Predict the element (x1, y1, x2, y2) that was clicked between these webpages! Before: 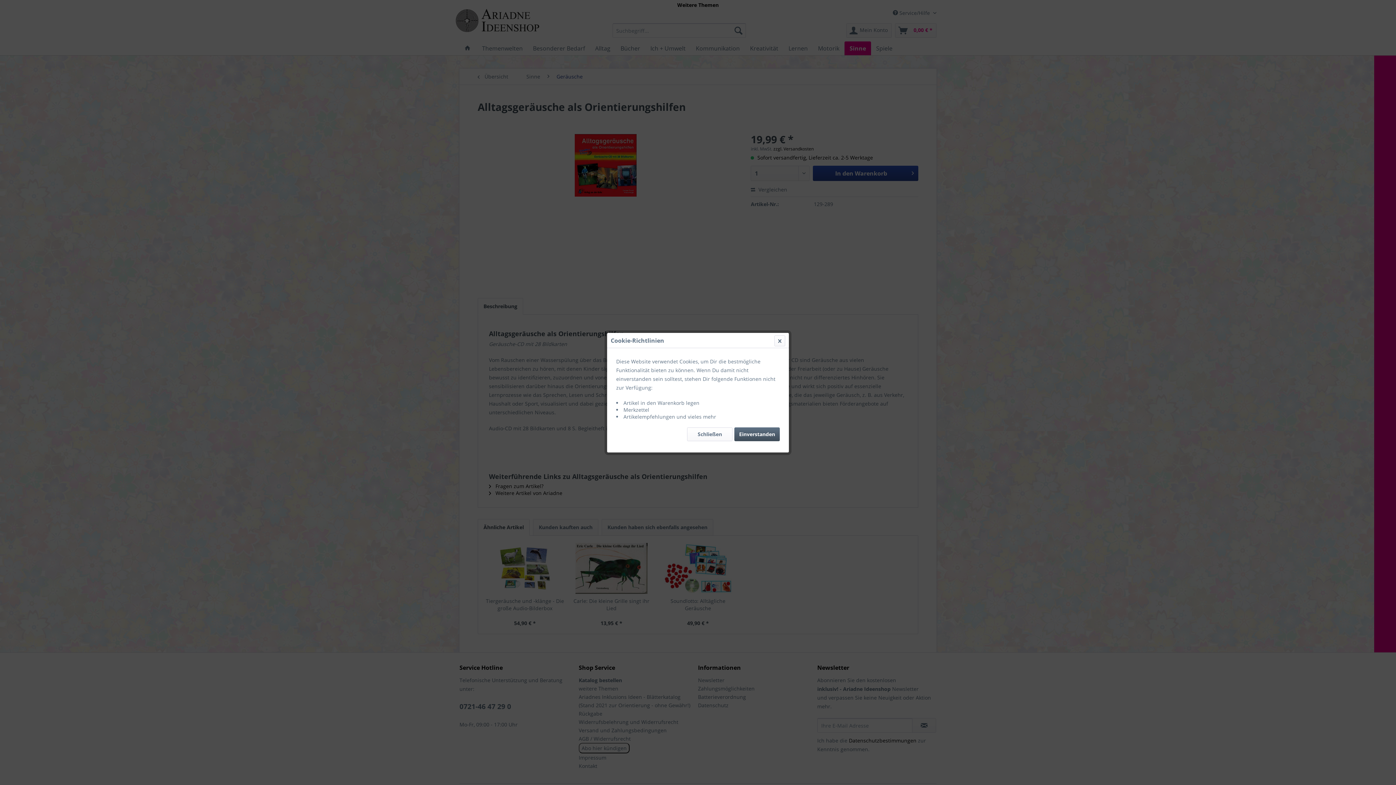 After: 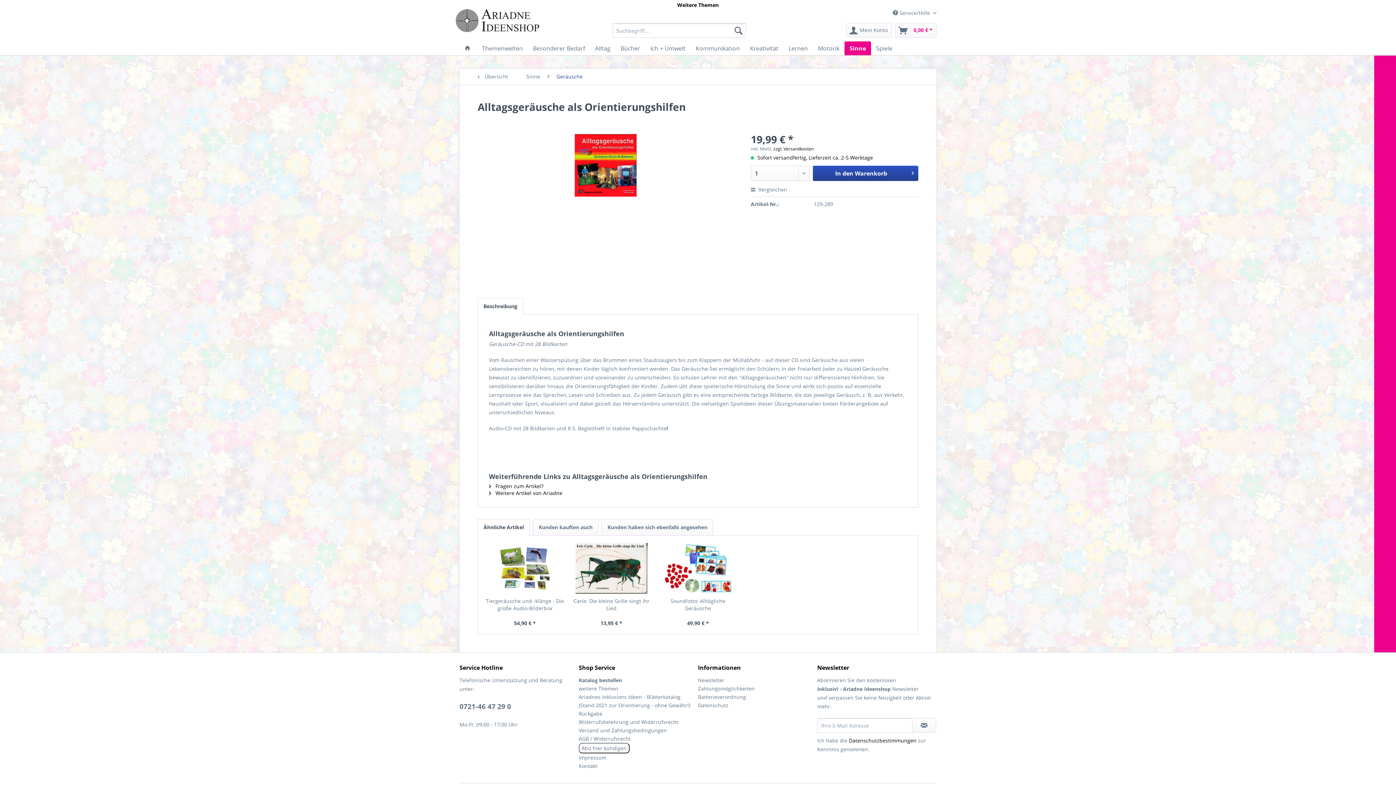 Action: label: Schließen bbox: (687, 427, 732, 441)